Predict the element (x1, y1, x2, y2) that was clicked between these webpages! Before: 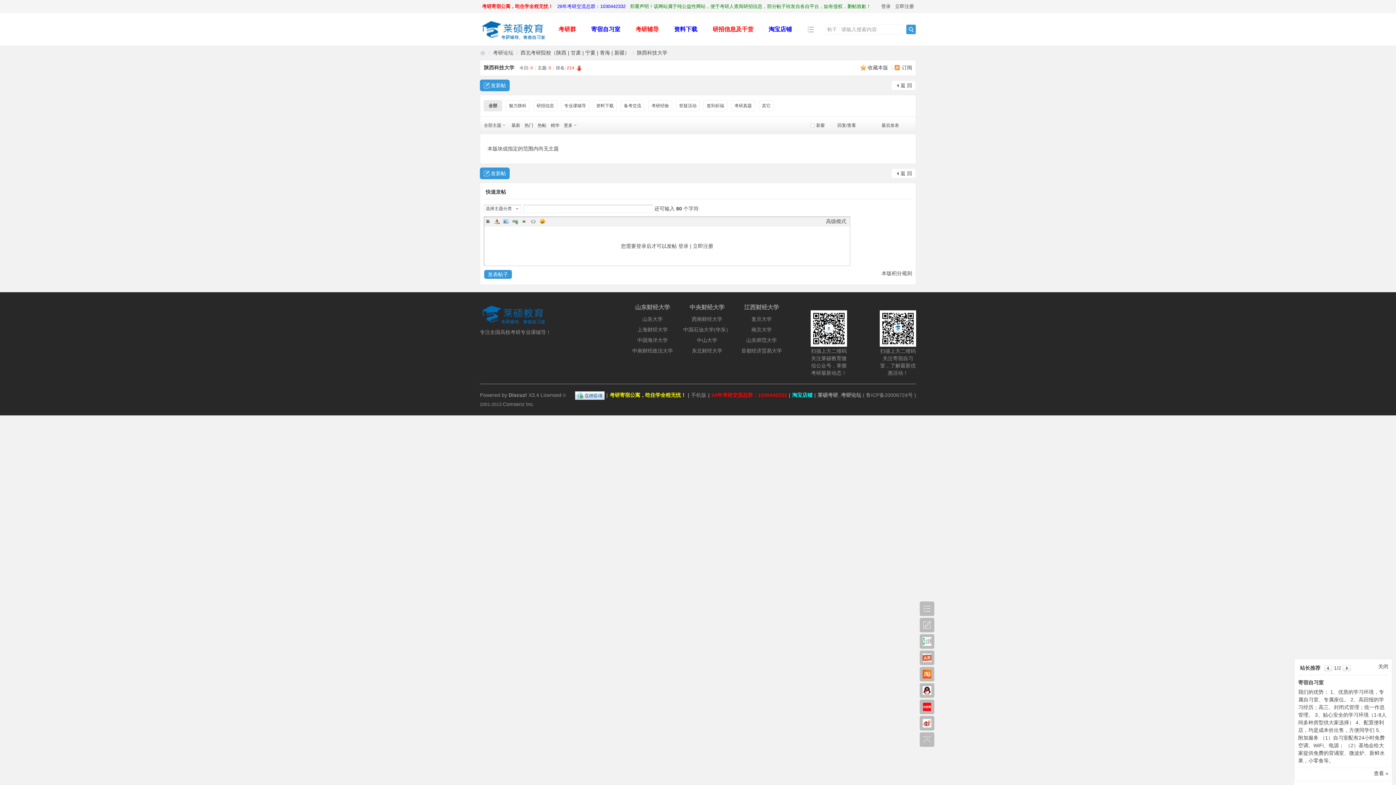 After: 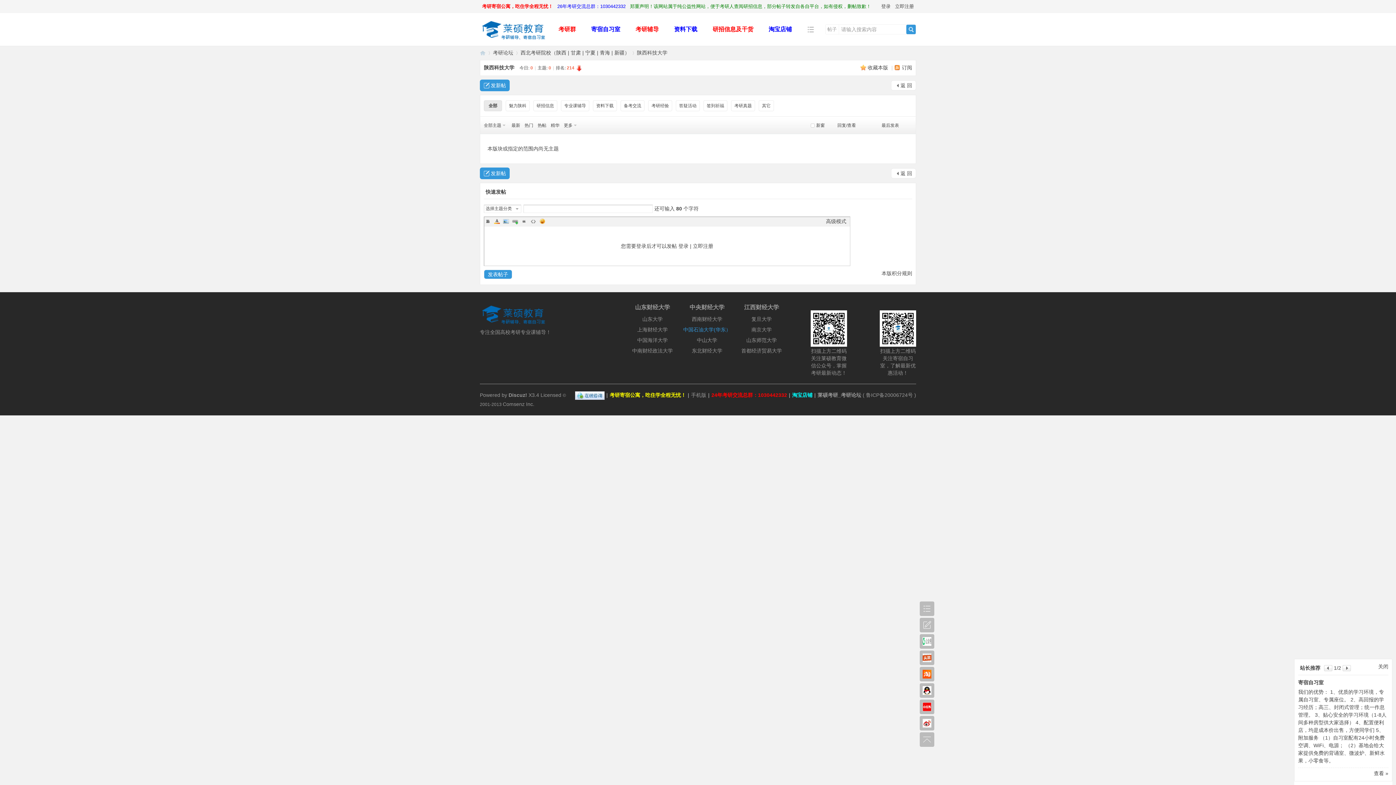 Action: label: 中国石油大学(华东） bbox: (683, 326, 731, 332)